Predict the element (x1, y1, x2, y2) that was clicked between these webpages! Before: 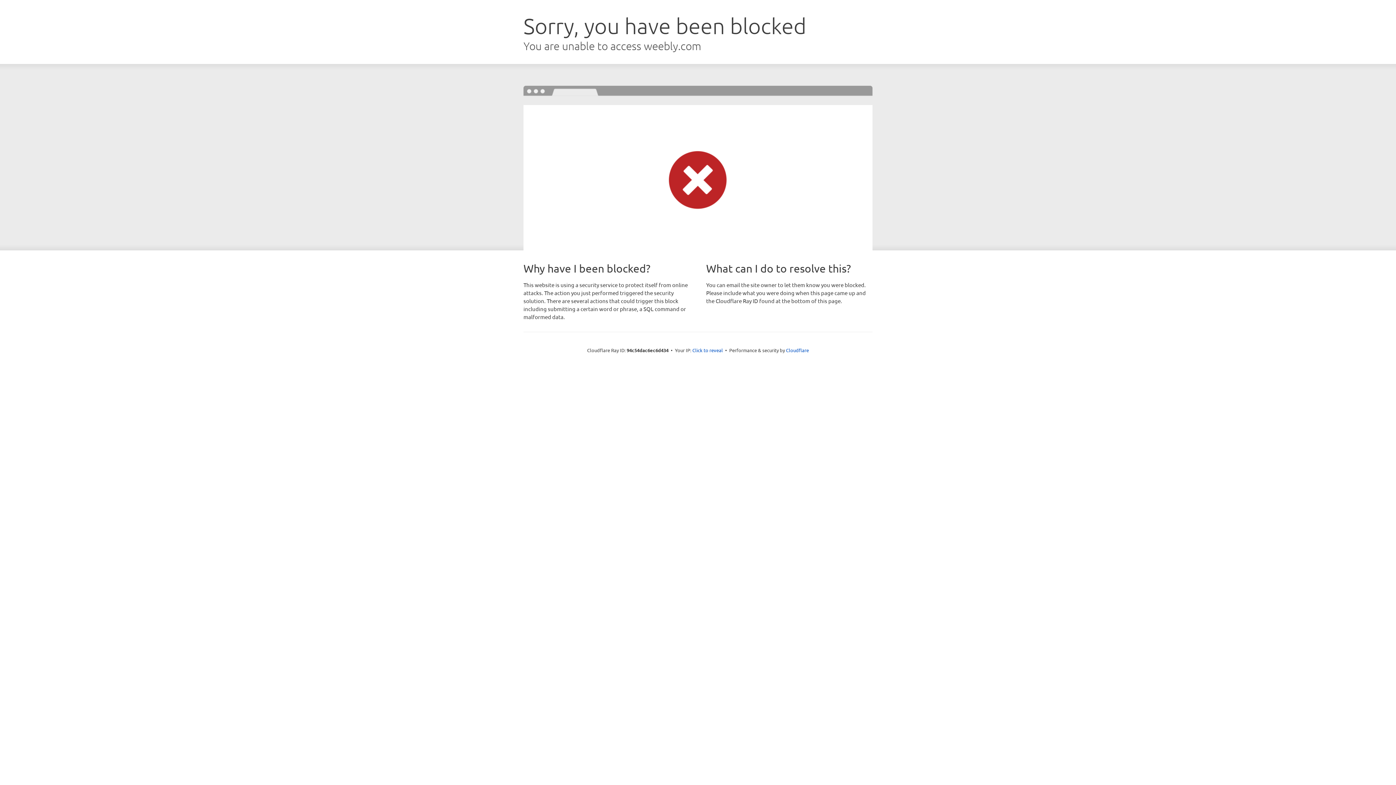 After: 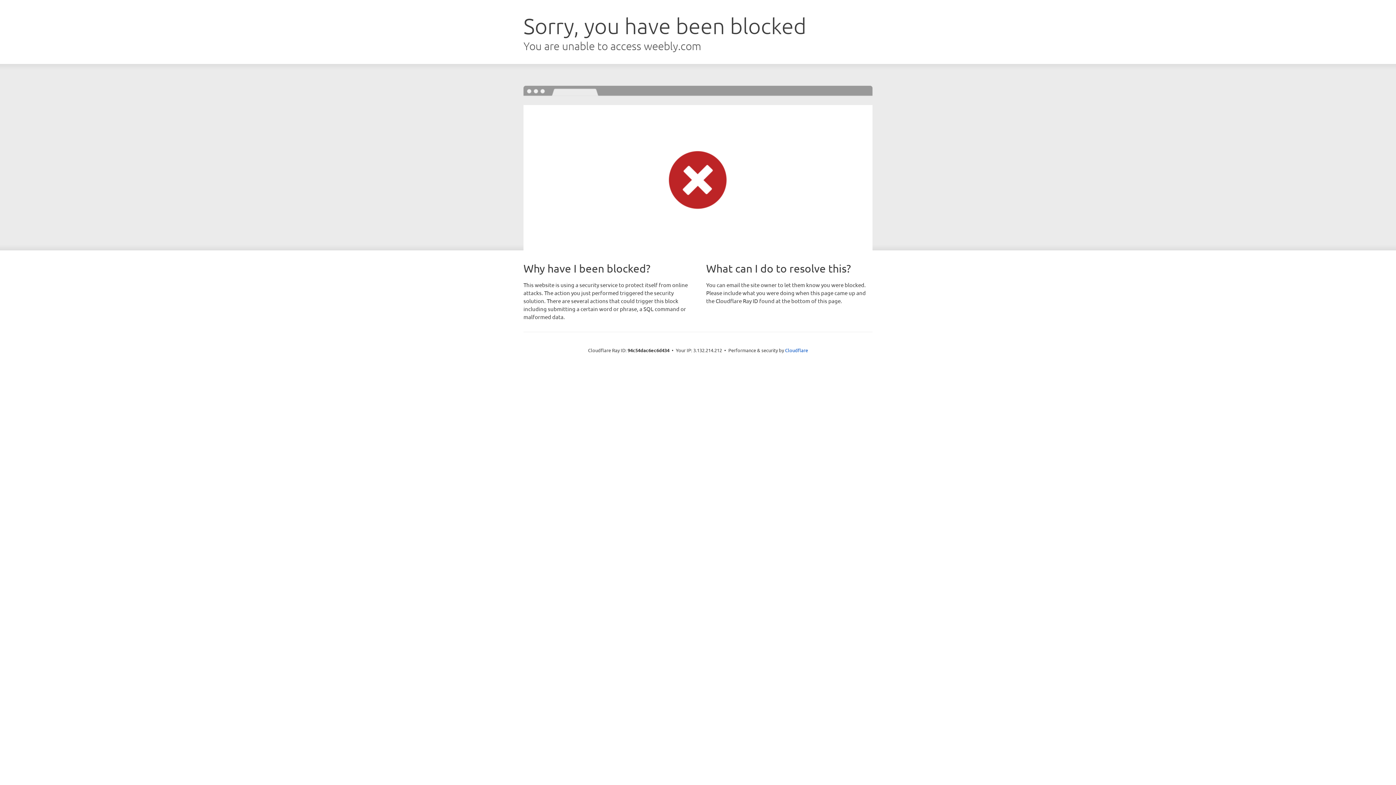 Action: label: Click to reveal bbox: (692, 346, 723, 353)